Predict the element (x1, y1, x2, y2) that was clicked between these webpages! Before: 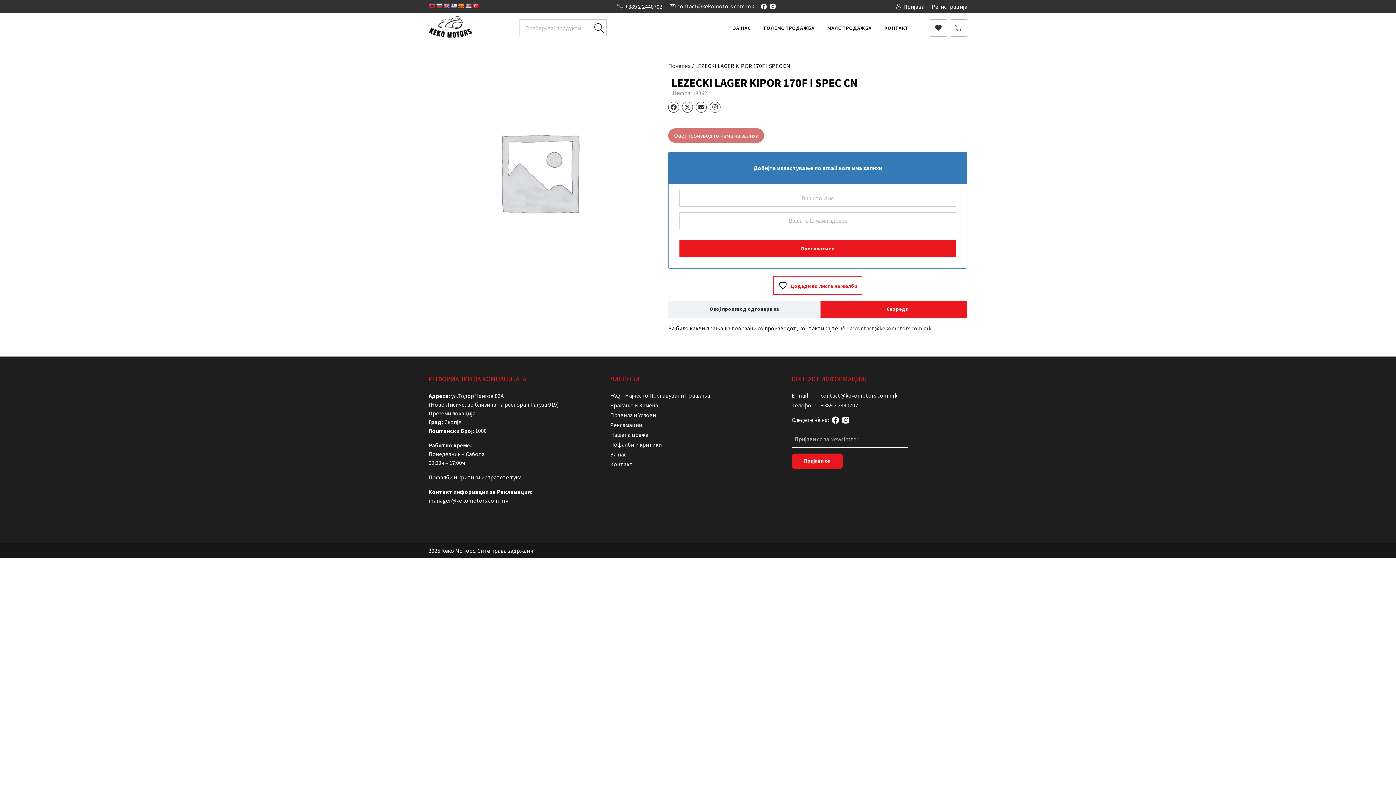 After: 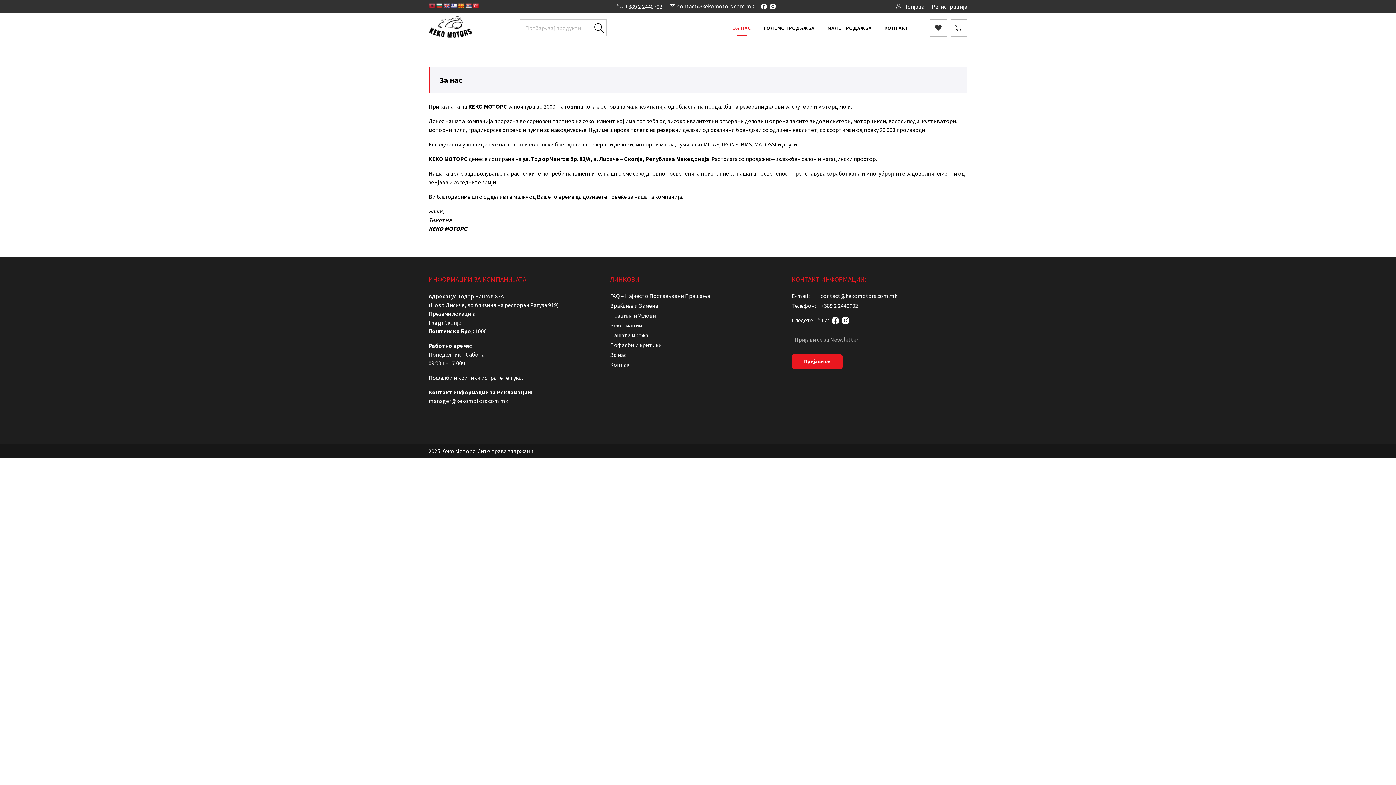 Action: bbox: (610, 450, 626, 458) label: За нас